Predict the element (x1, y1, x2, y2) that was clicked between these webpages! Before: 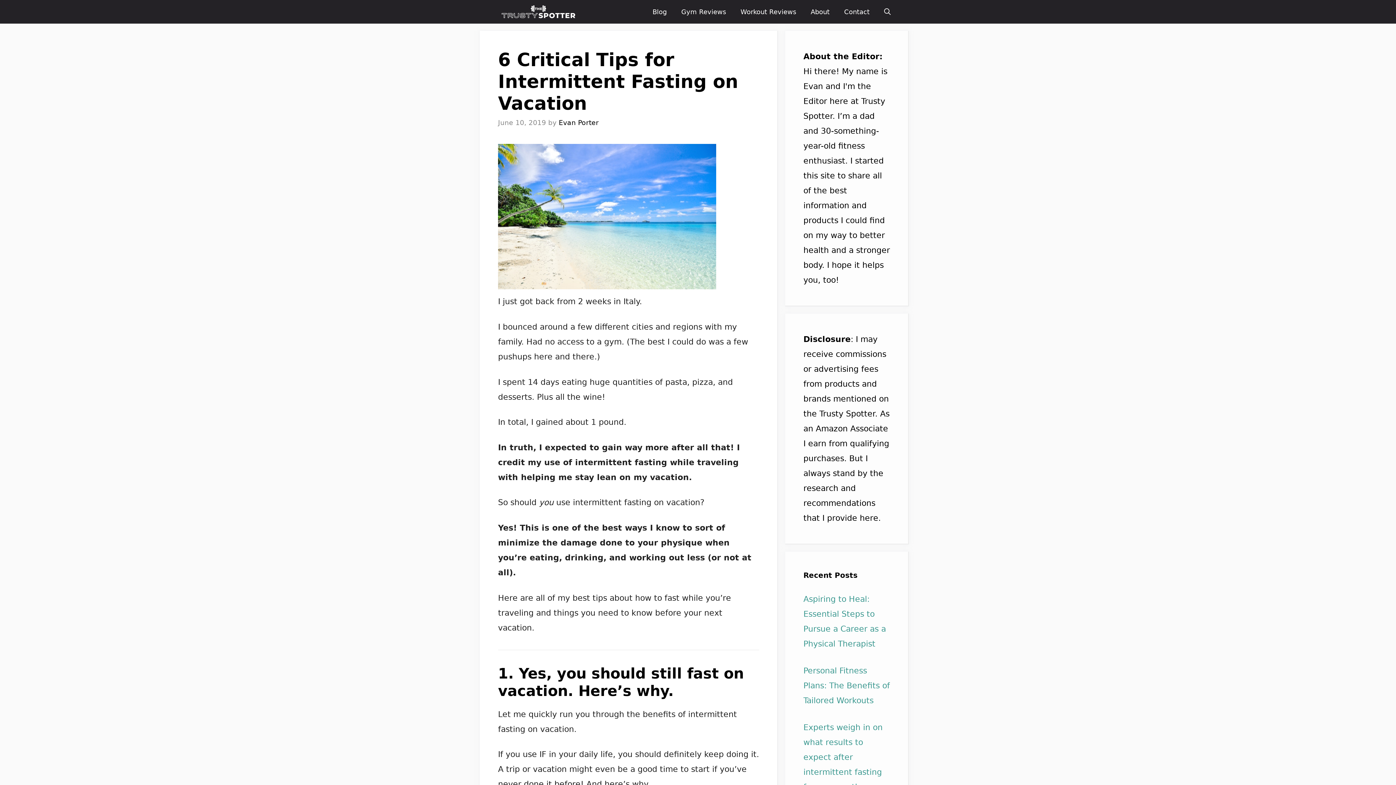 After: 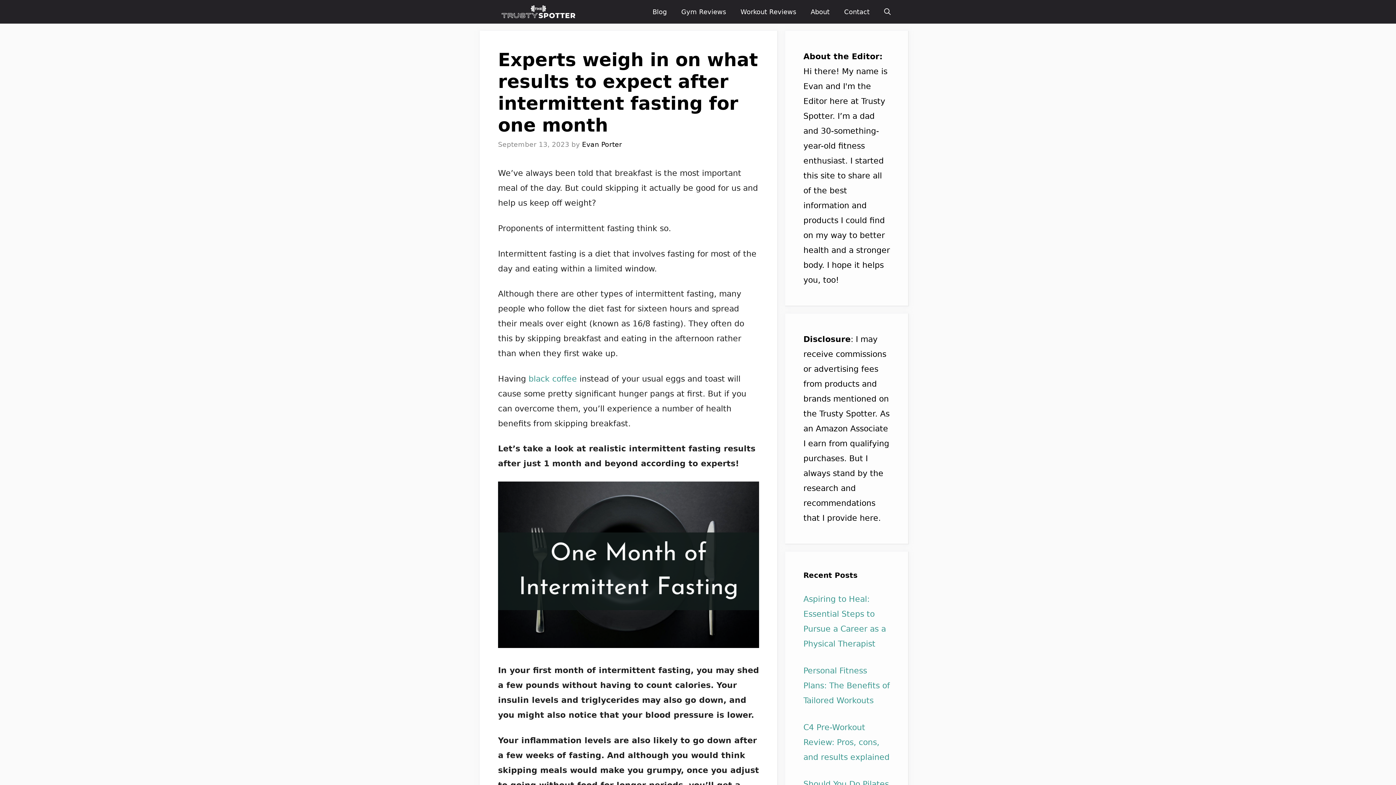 Action: label: Experts weigh in on what results to expect after intermittent fasting for one month bbox: (803, 723, 882, 792)